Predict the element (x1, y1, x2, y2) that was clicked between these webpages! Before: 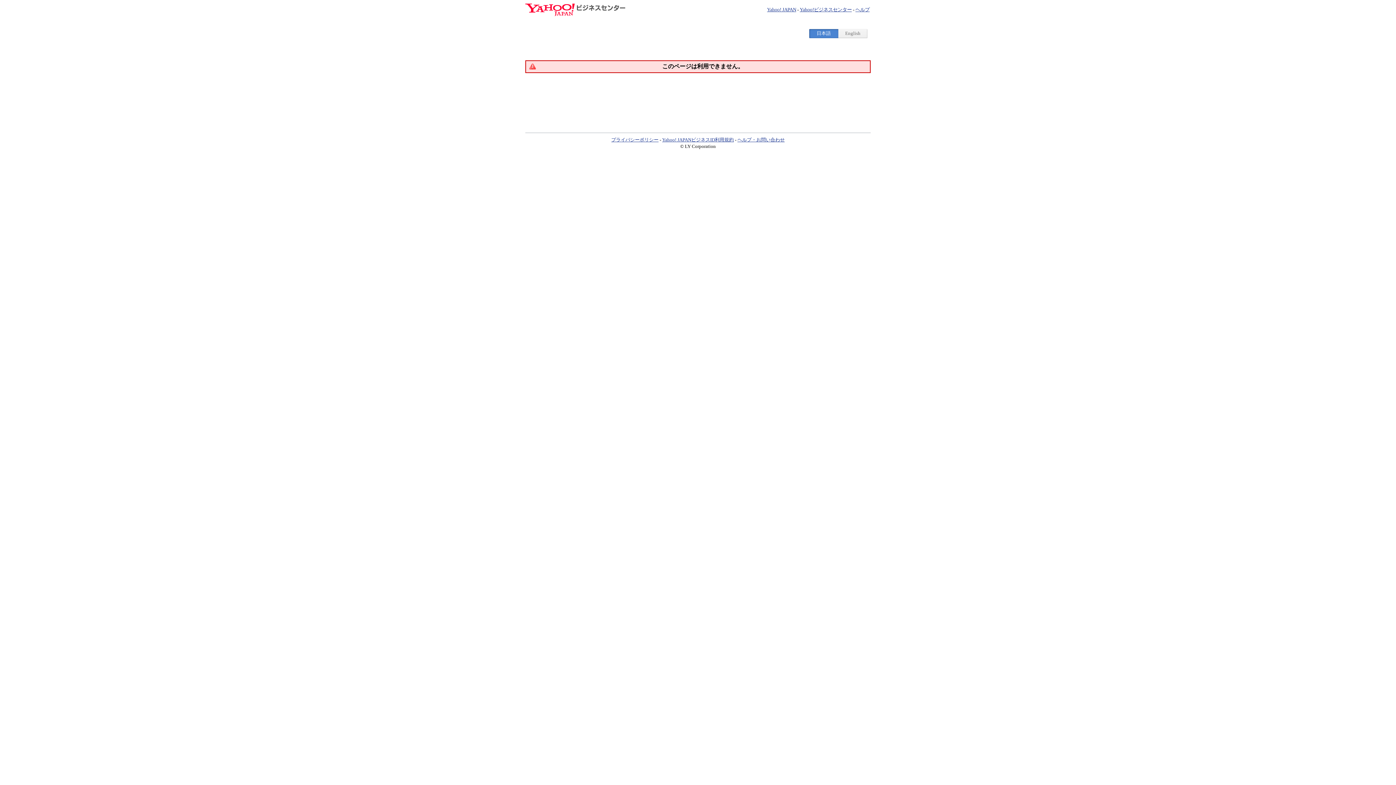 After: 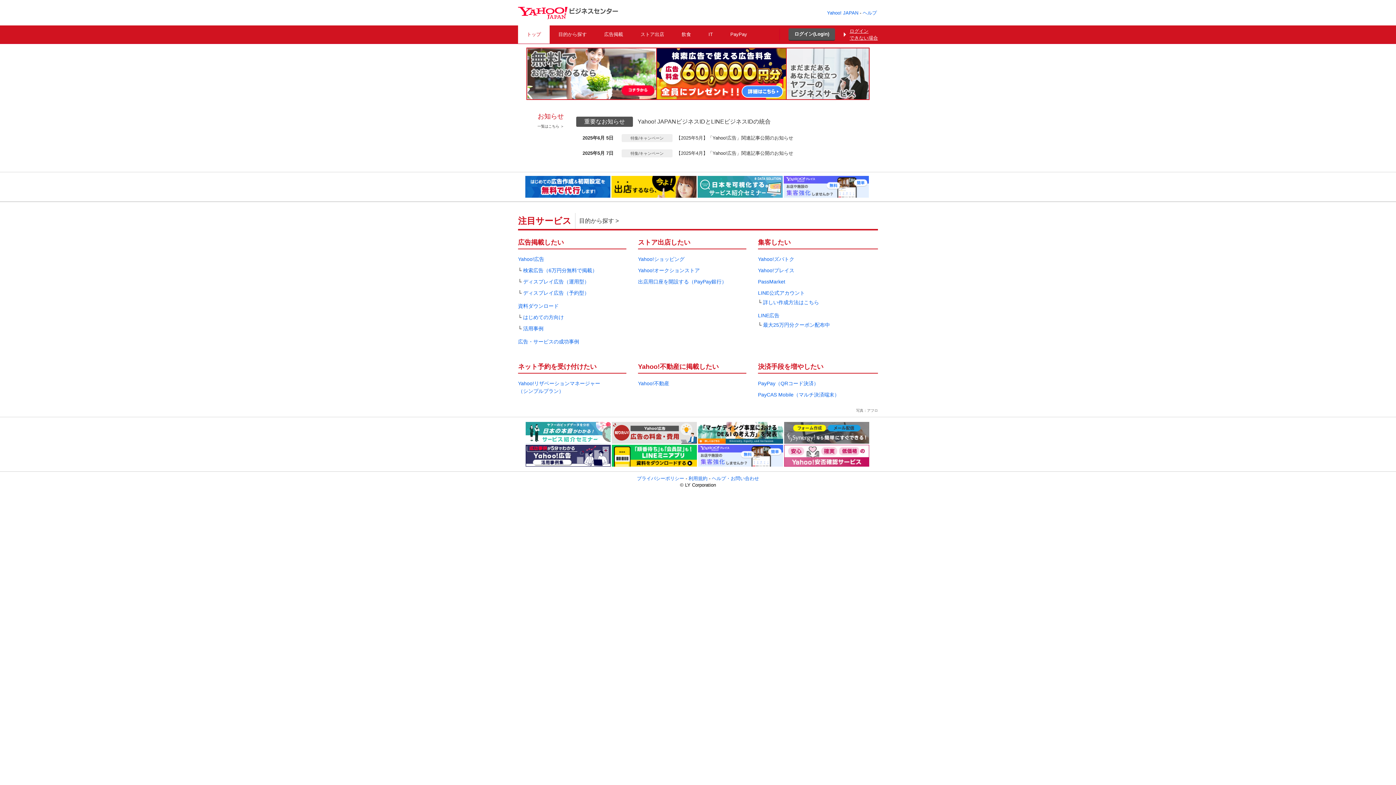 Action: label: Yahoo!ビジネスセンター bbox: (800, 6, 852, 12)